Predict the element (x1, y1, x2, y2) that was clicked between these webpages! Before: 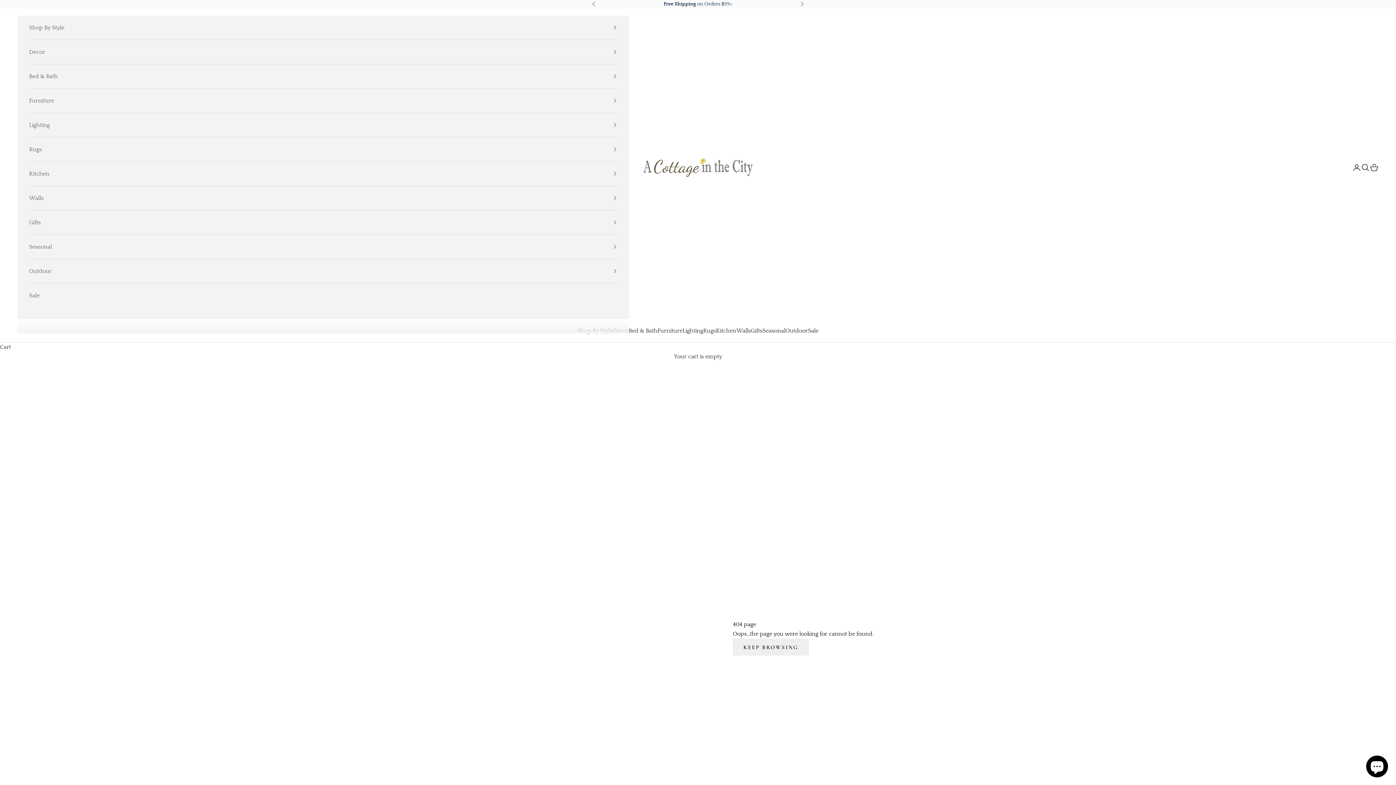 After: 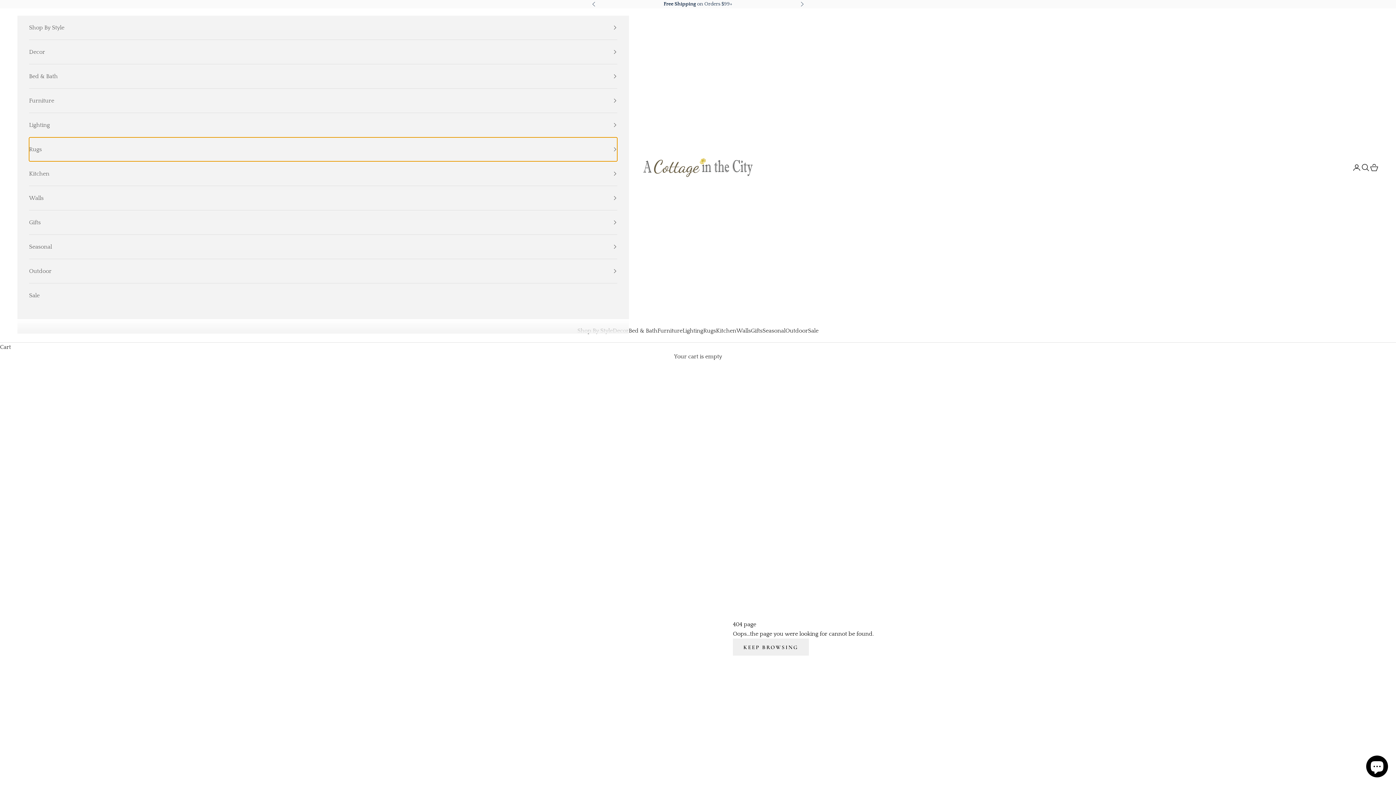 Action: bbox: (29, 137, 617, 161) label: Rugs